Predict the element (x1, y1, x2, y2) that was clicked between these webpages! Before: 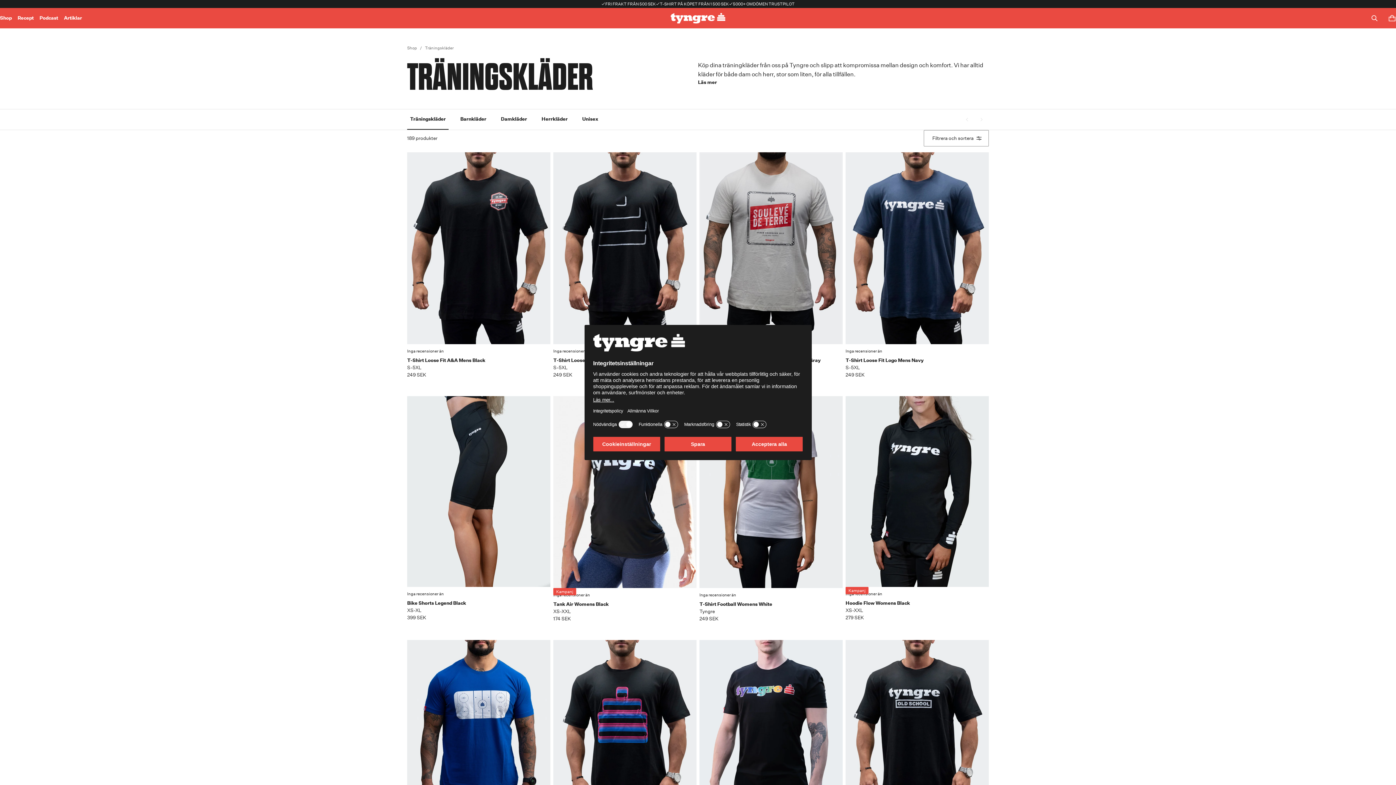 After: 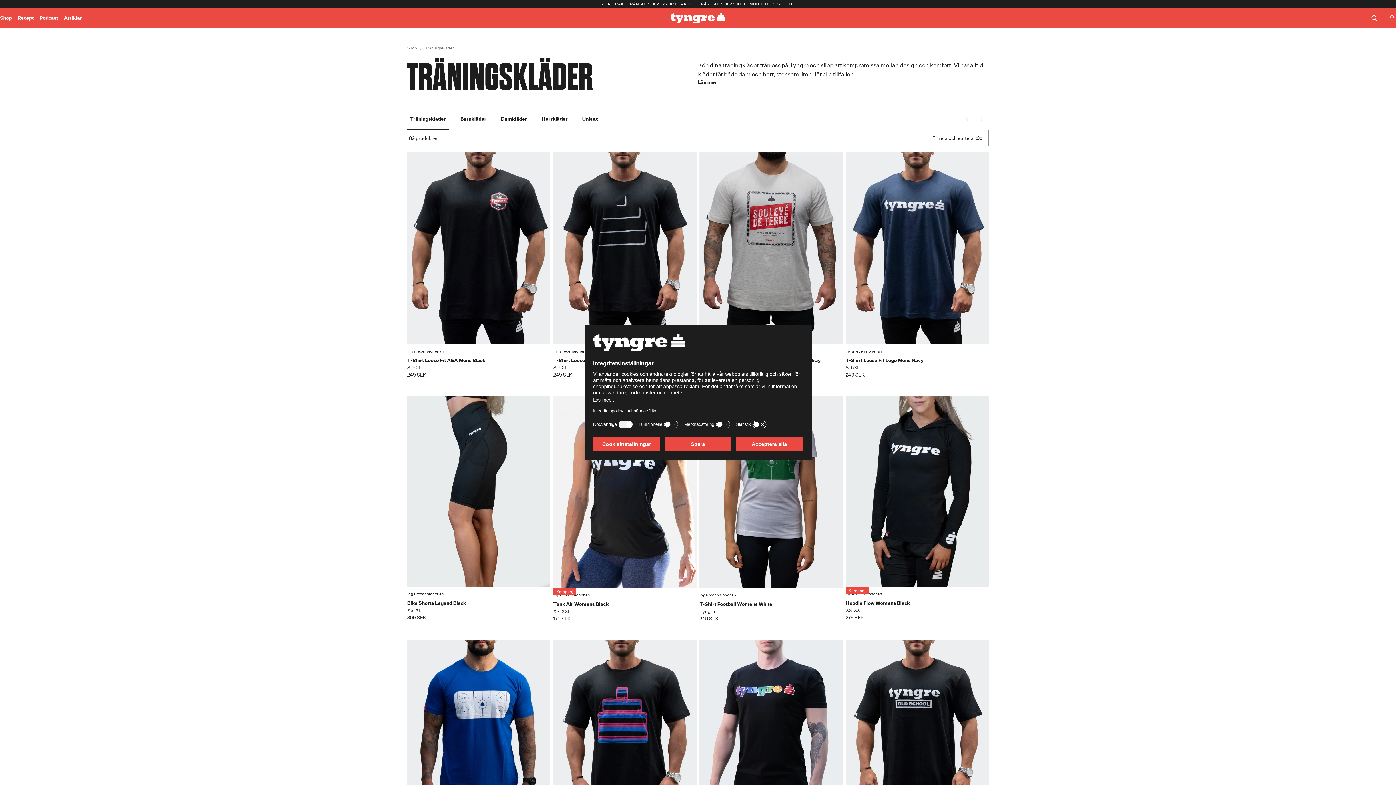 Action: bbox: (425, 45, 453, 50) label: Träningskläder